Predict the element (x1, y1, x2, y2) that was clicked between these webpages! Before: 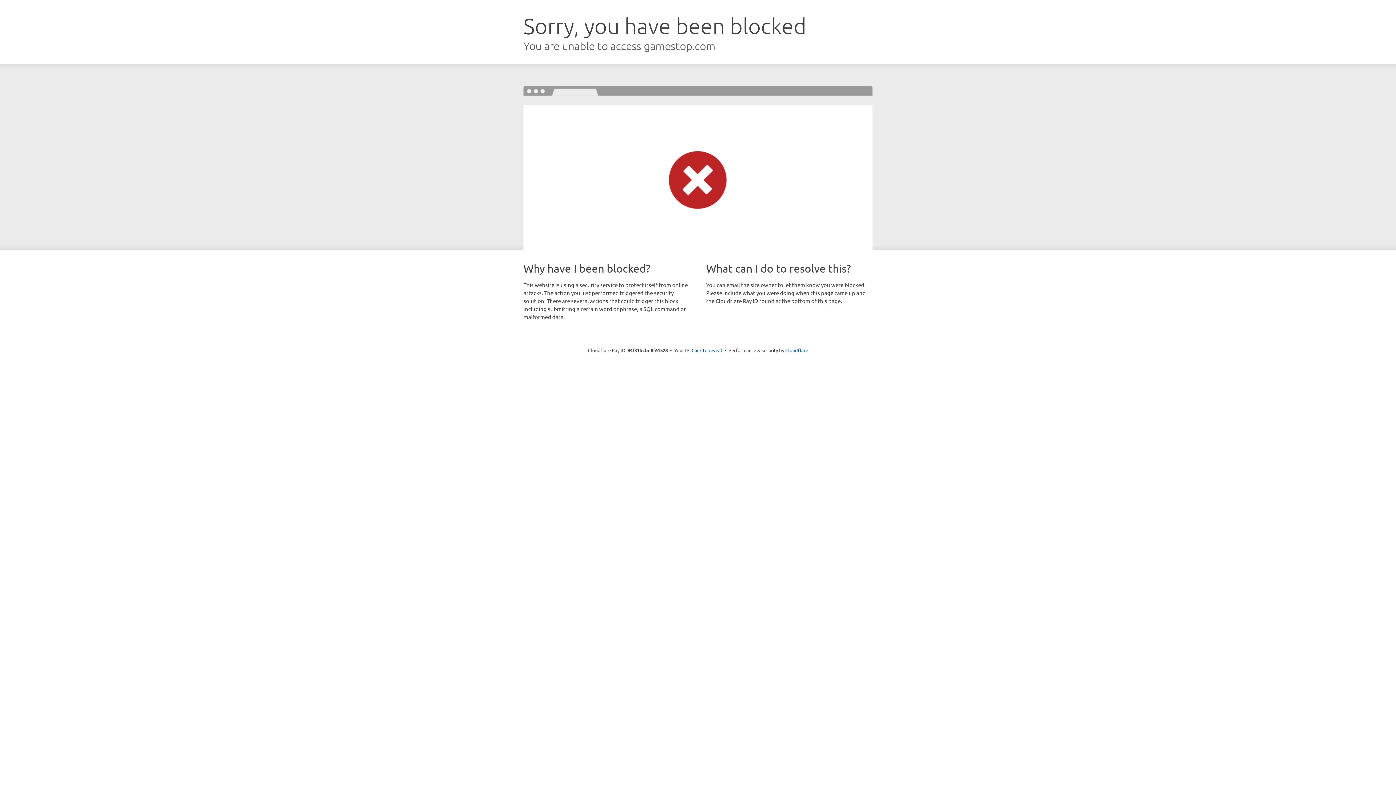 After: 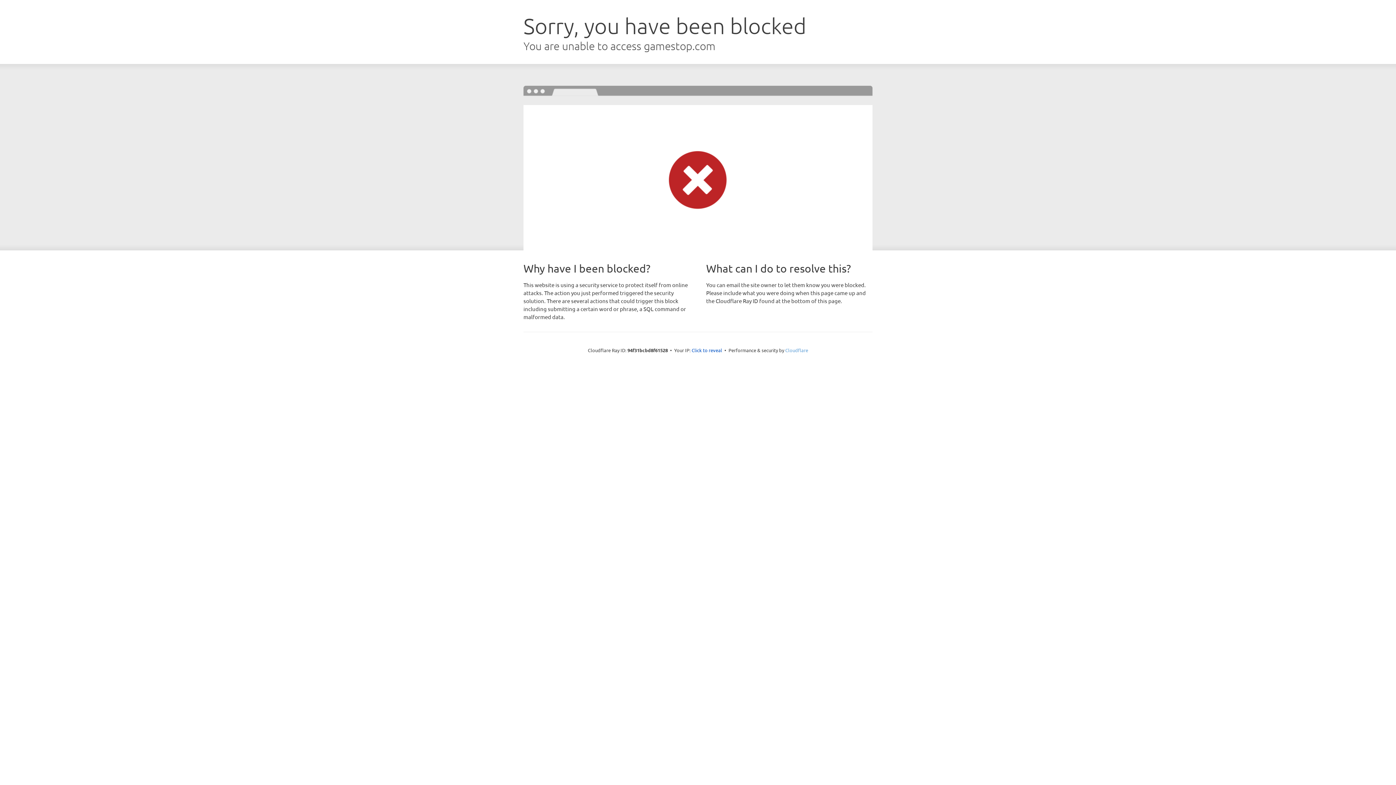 Action: label: Cloudflare bbox: (785, 347, 808, 353)